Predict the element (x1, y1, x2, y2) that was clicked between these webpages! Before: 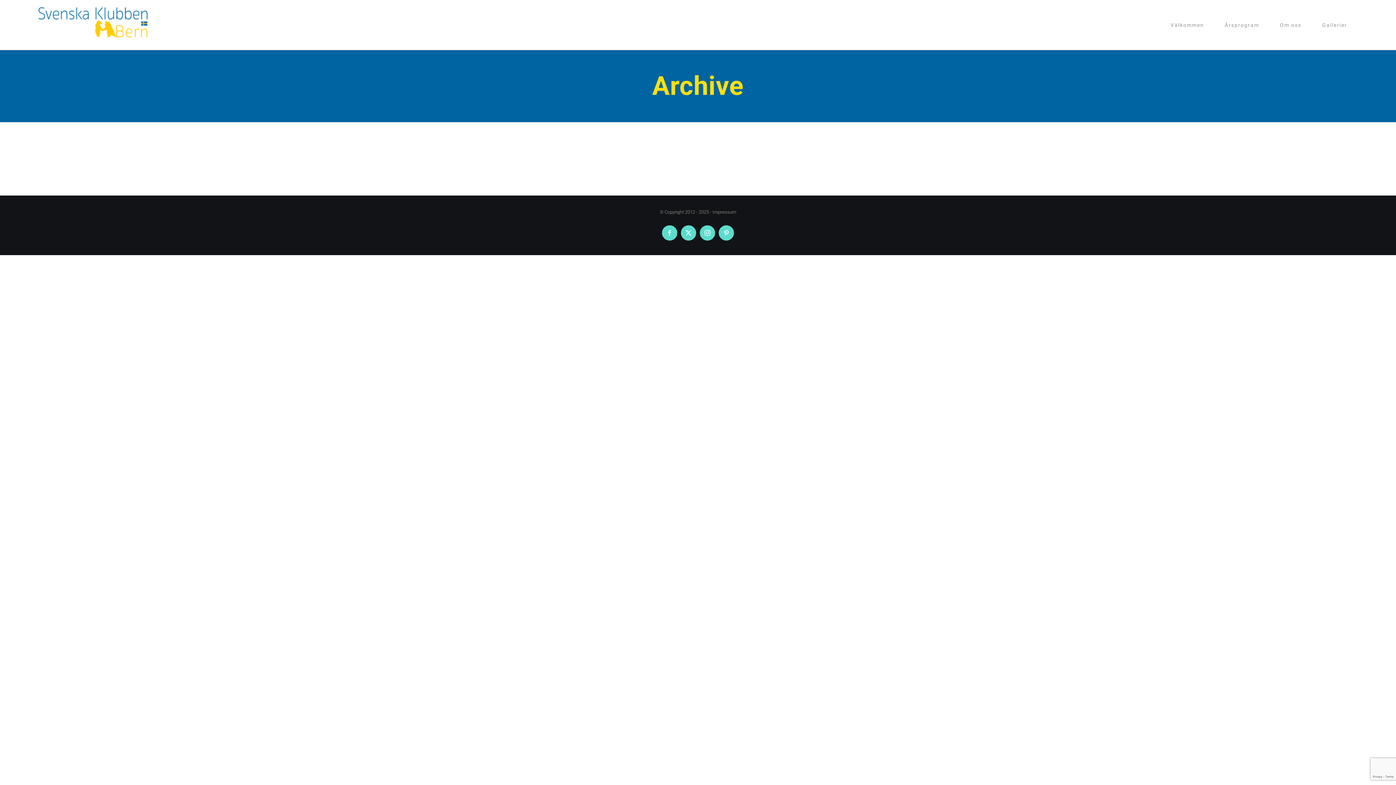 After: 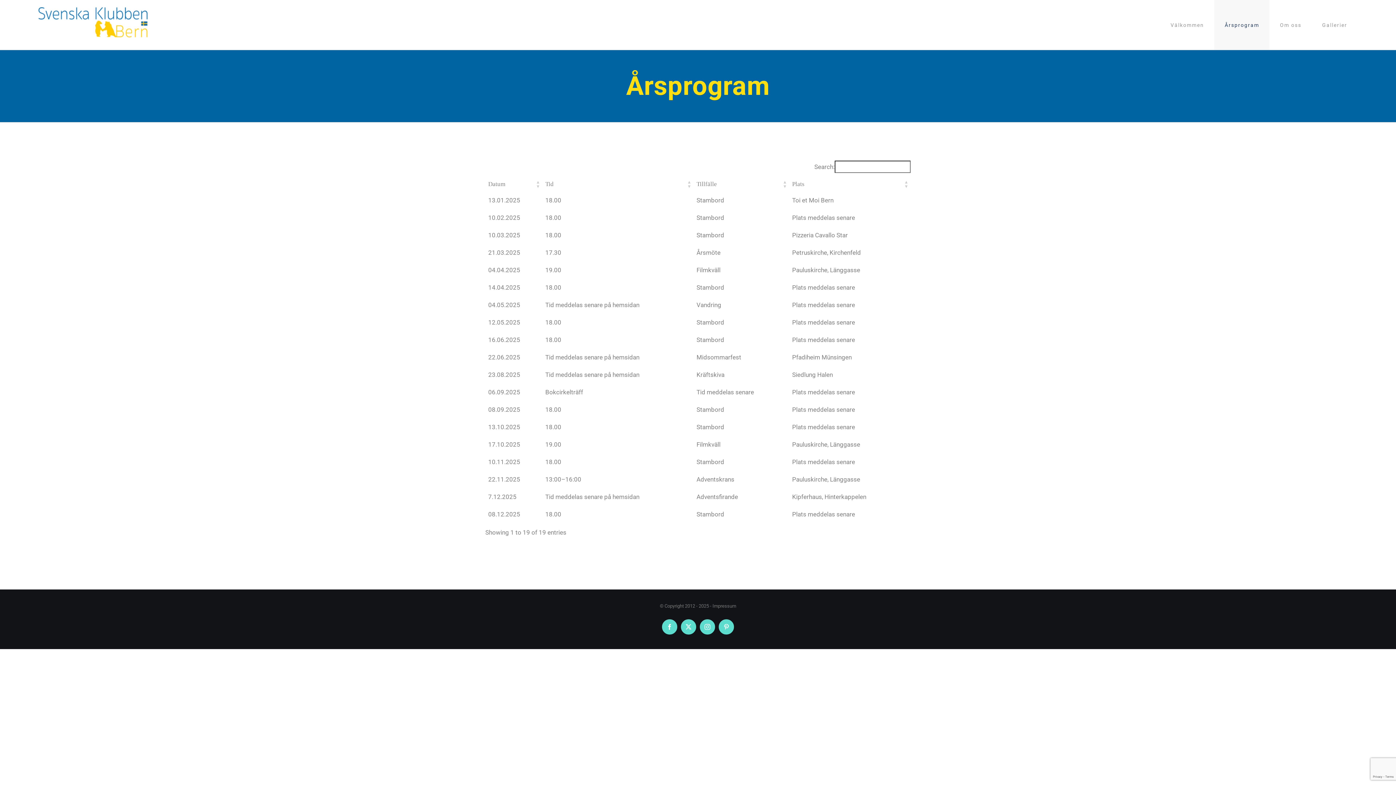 Action: label: Årsprogram bbox: (1214, 0, 1269, 49)